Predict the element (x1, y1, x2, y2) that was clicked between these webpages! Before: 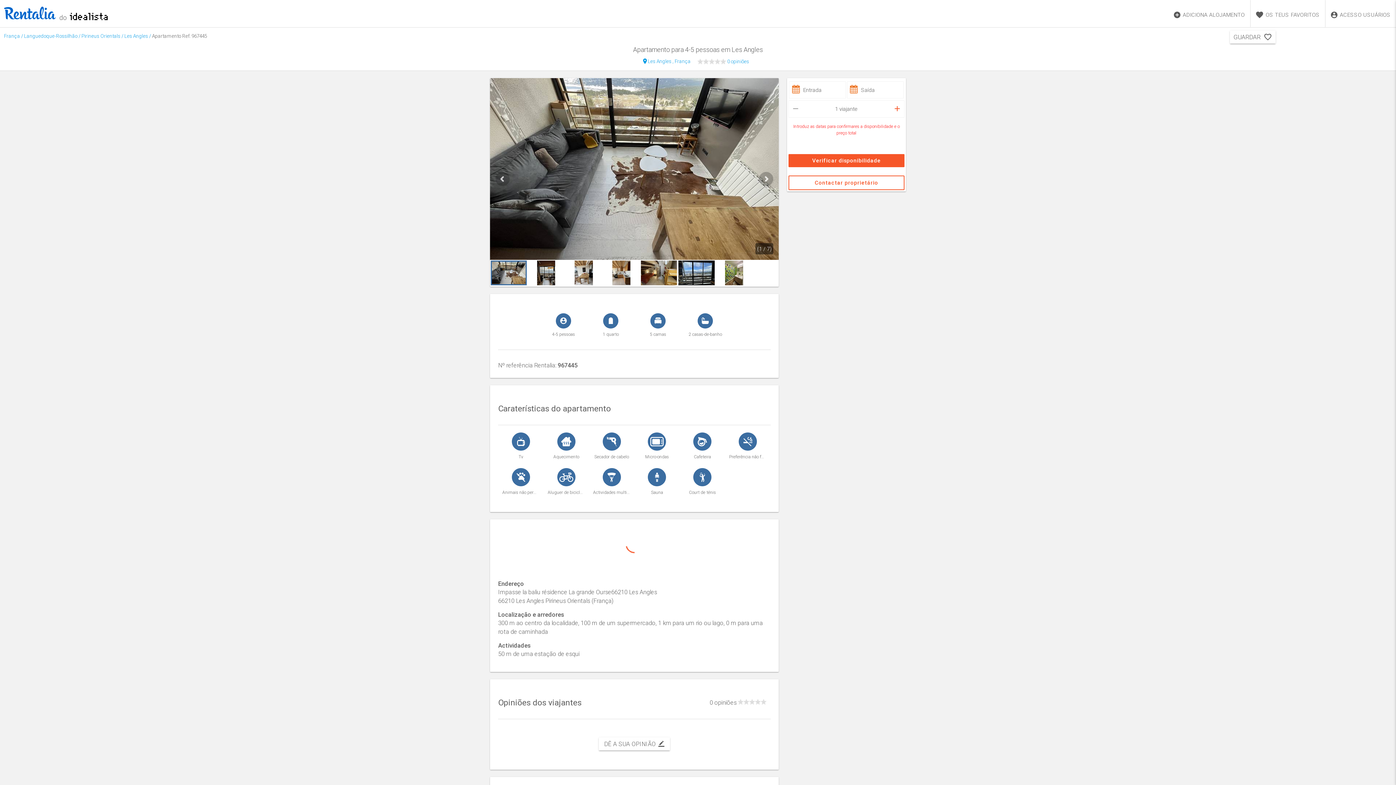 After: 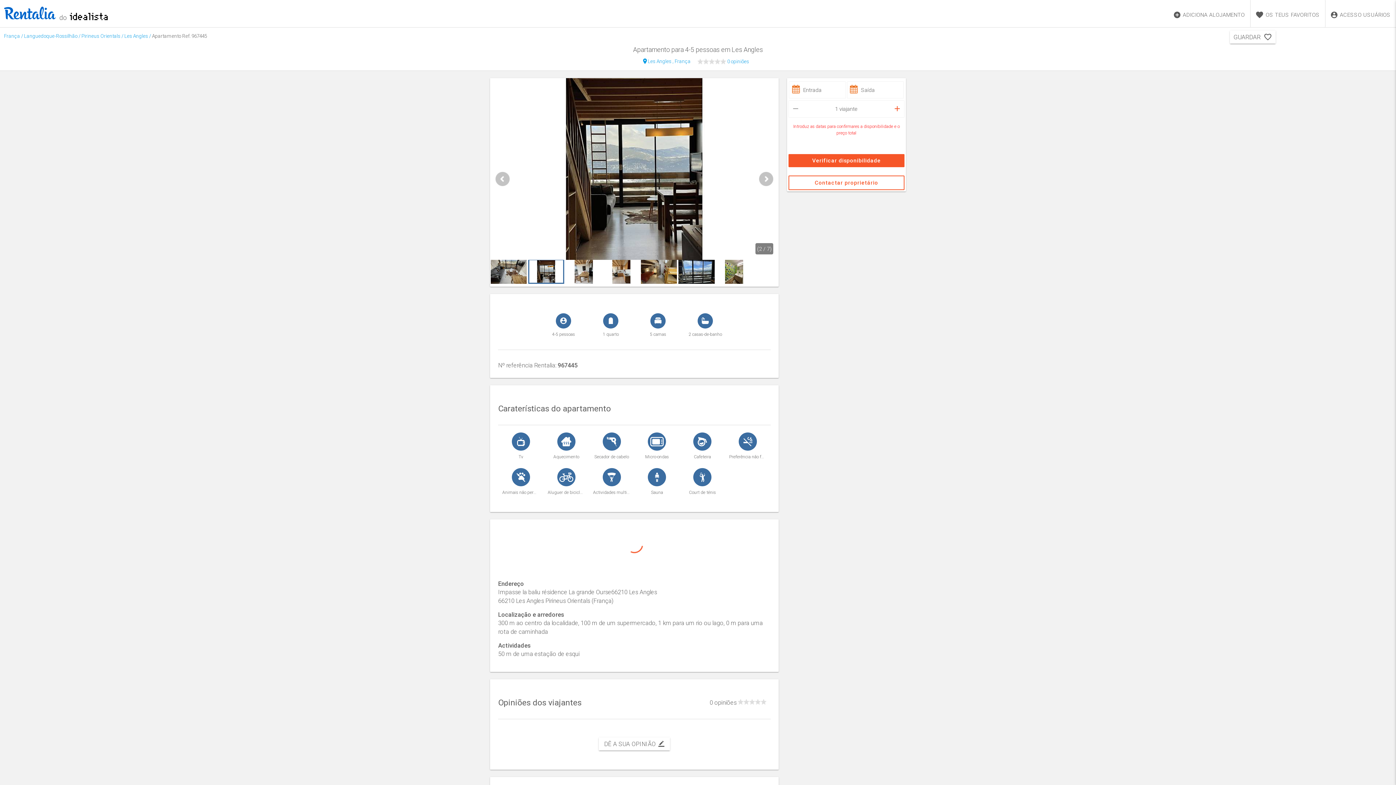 Action: bbox: (528, 279, 564, 286)